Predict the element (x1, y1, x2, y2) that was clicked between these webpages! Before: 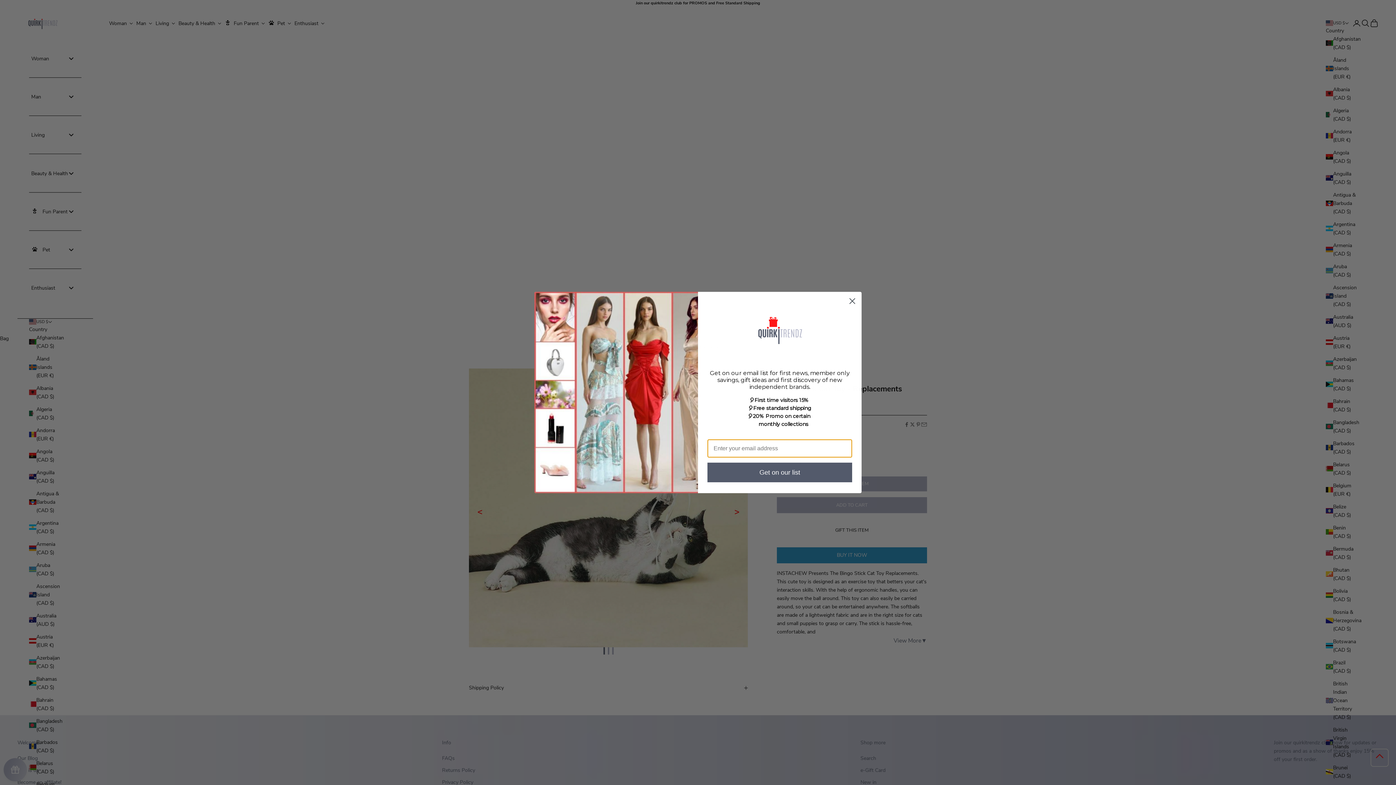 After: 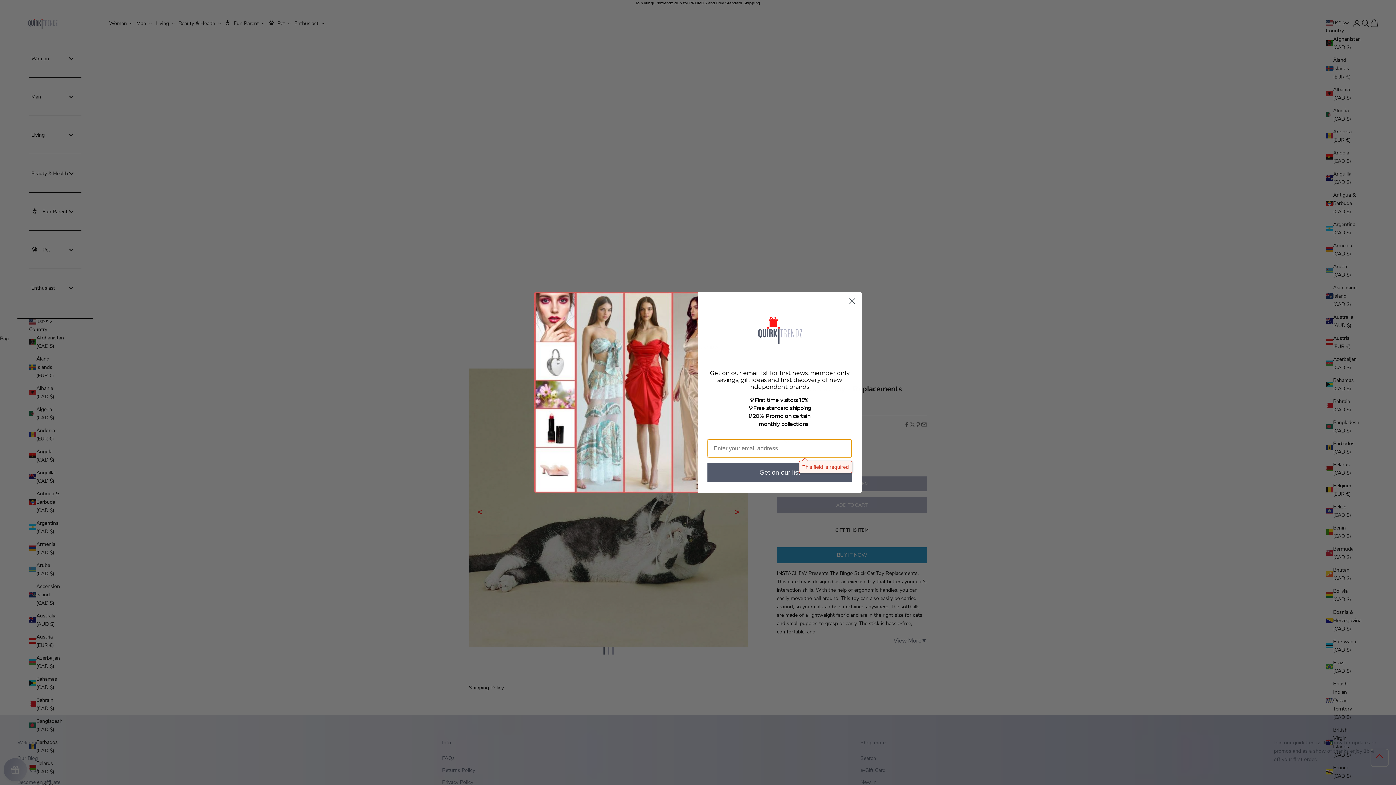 Action: bbox: (707, 462, 852, 482) label: Get on our list